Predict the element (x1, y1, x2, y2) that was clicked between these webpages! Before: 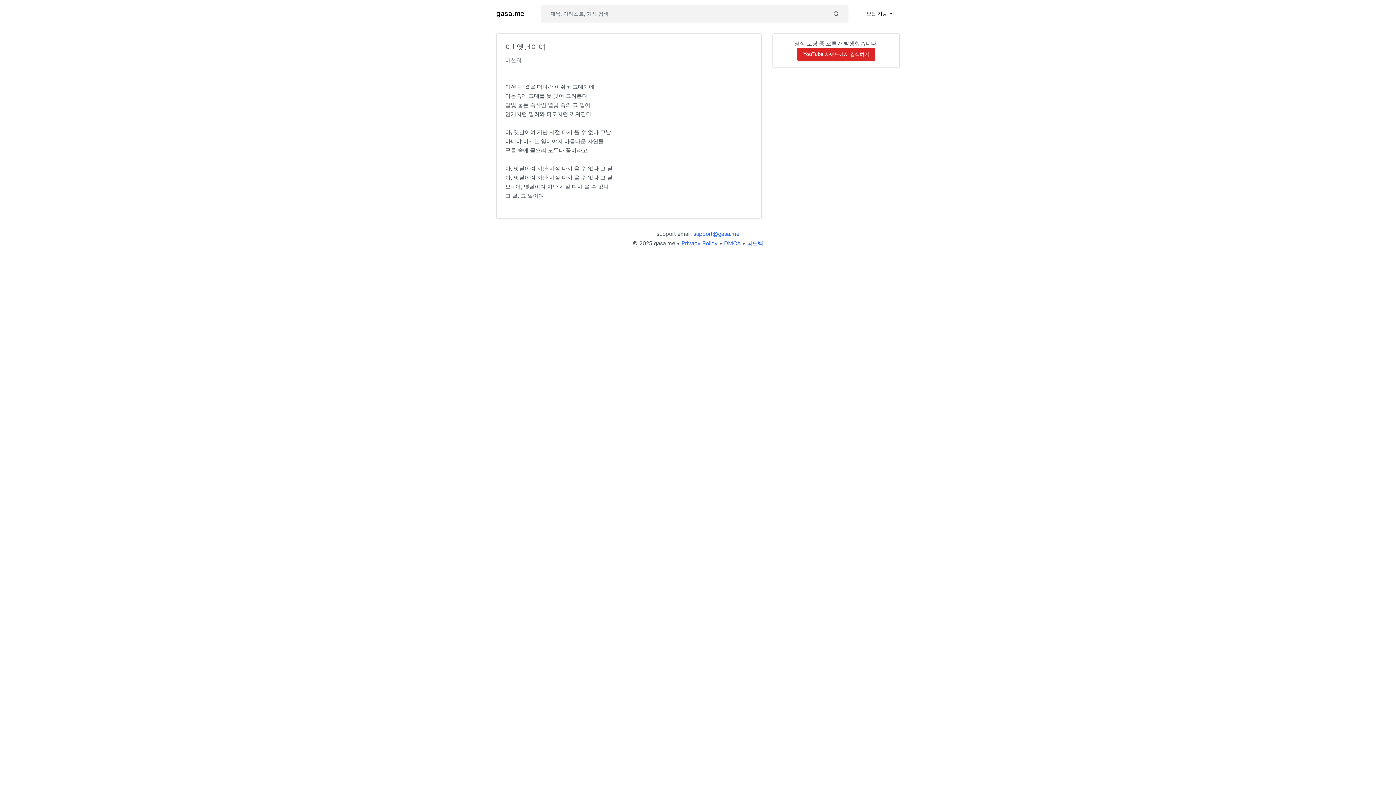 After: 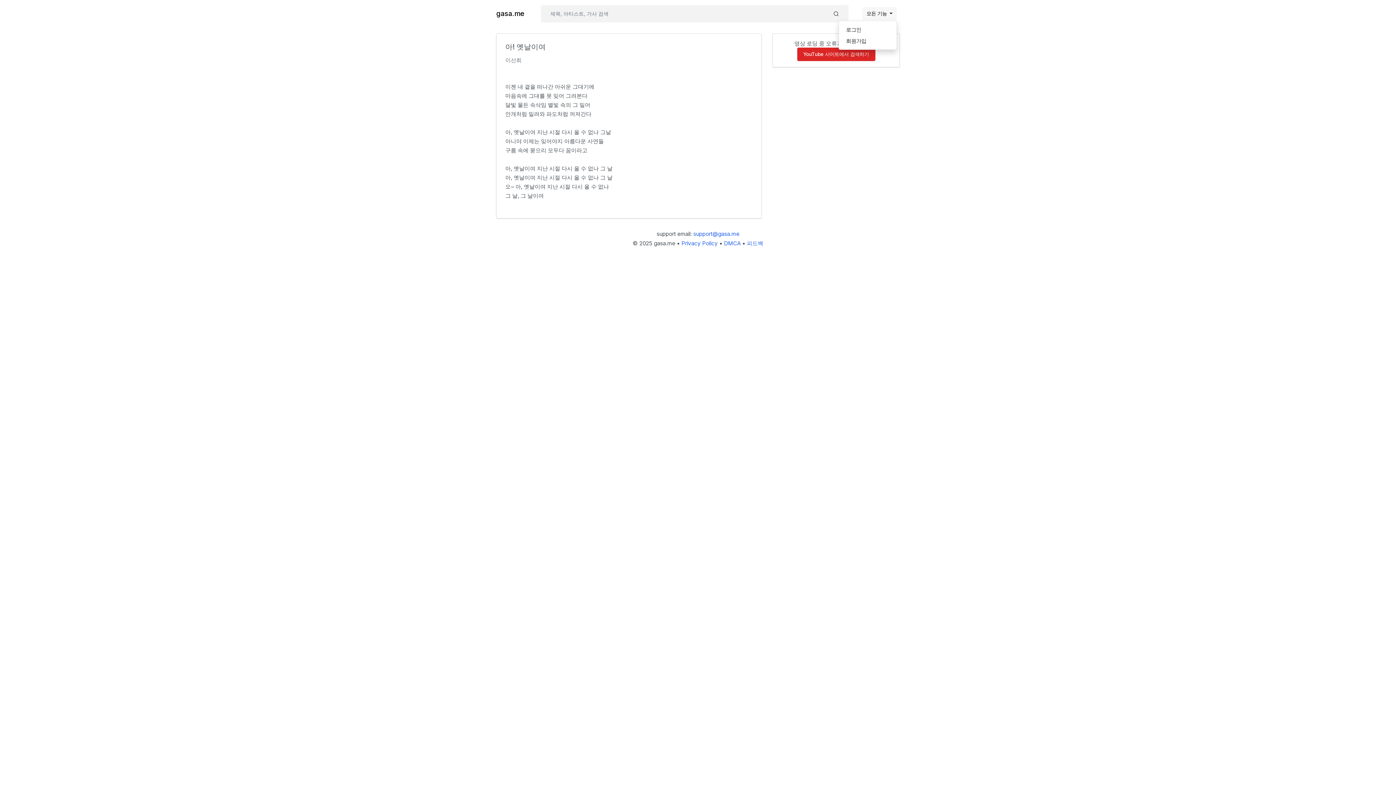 Action: bbox: (862, 7, 897, 20) label: 모든 기능 